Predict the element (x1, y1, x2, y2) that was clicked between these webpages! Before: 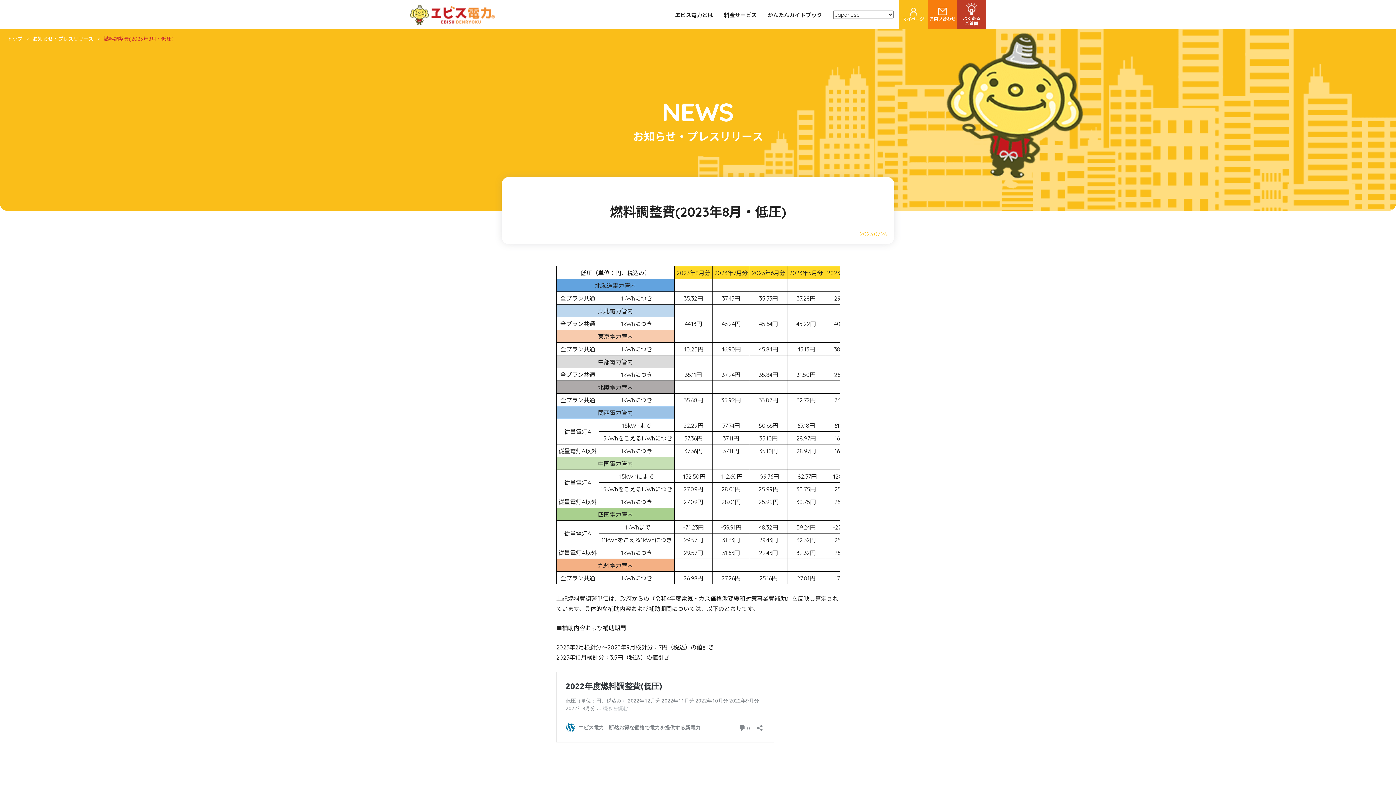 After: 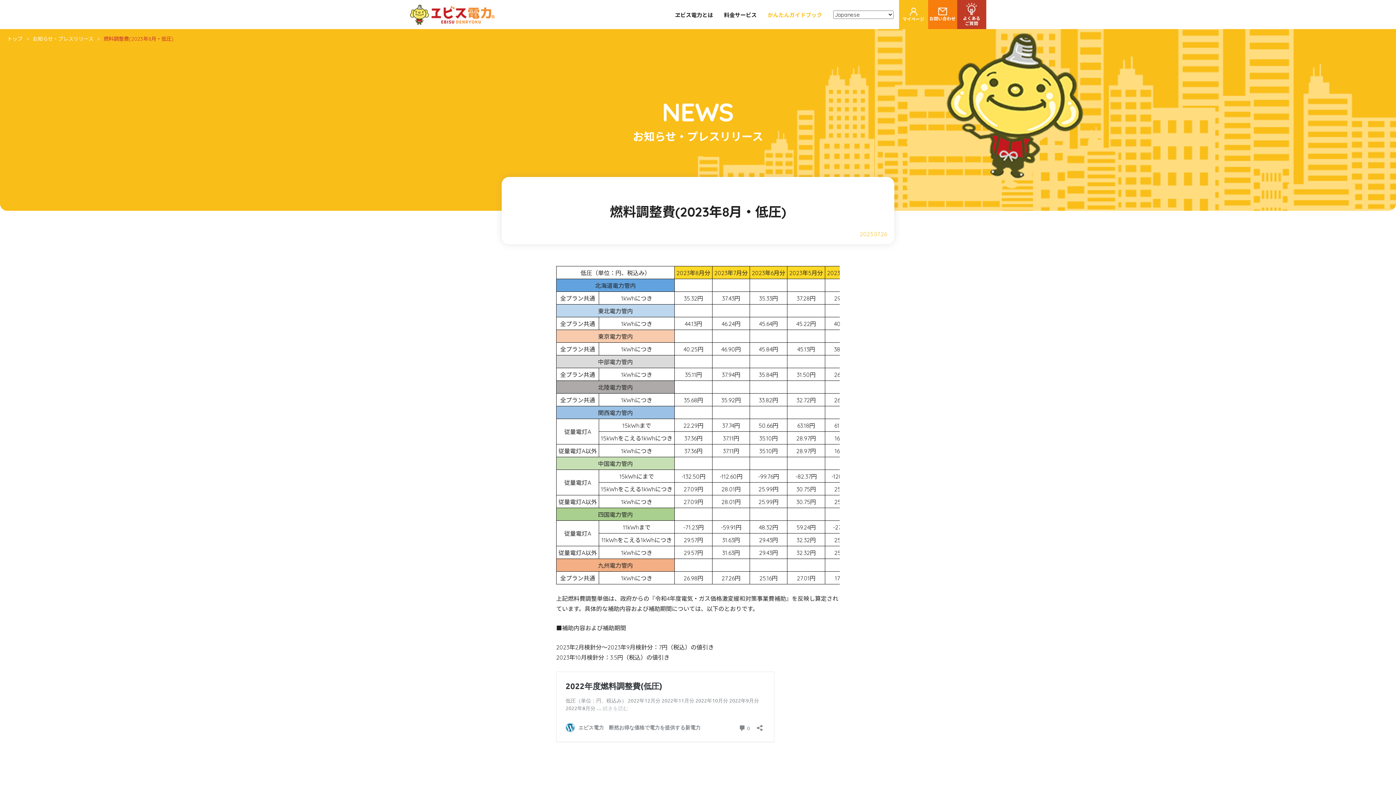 Action: label: かんたんガイドブック bbox: (767, 11, 822, 18)